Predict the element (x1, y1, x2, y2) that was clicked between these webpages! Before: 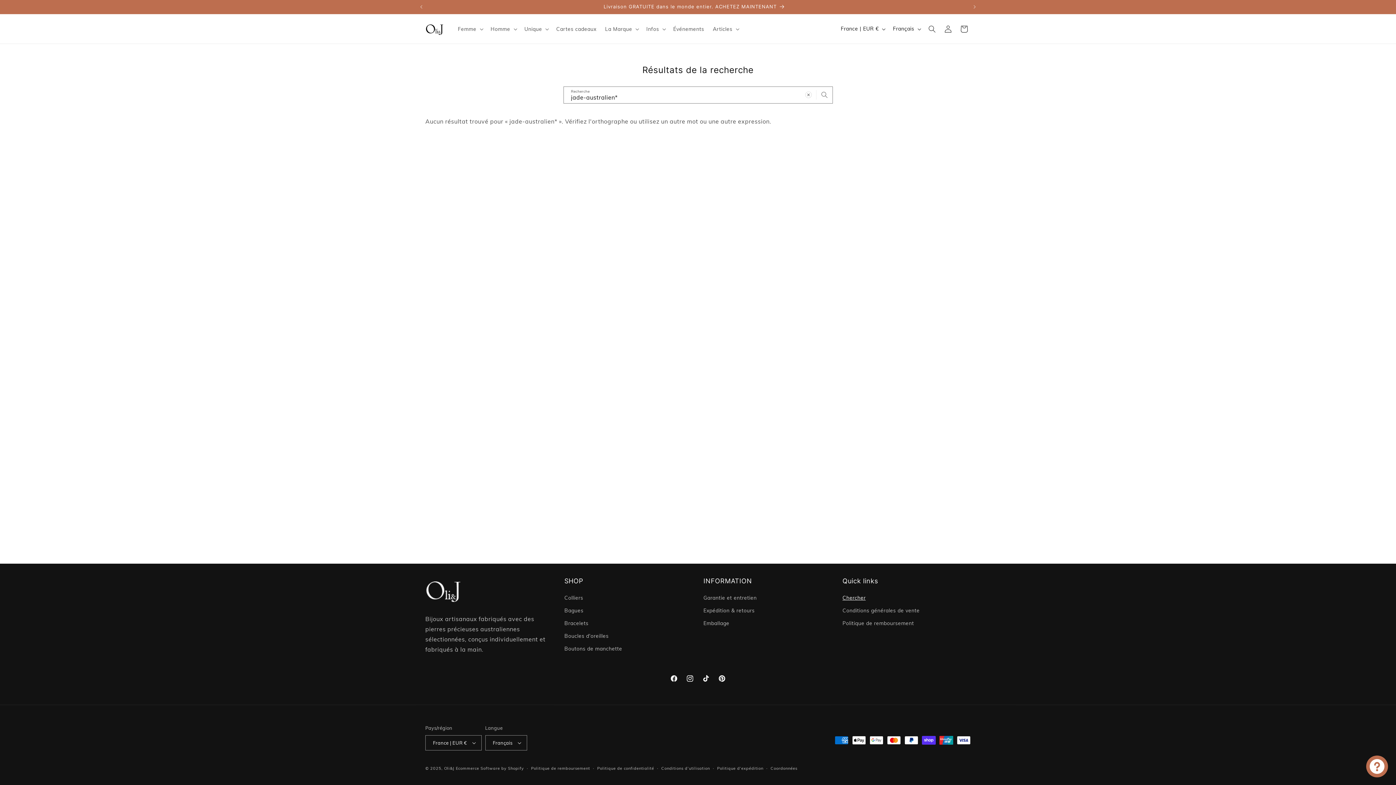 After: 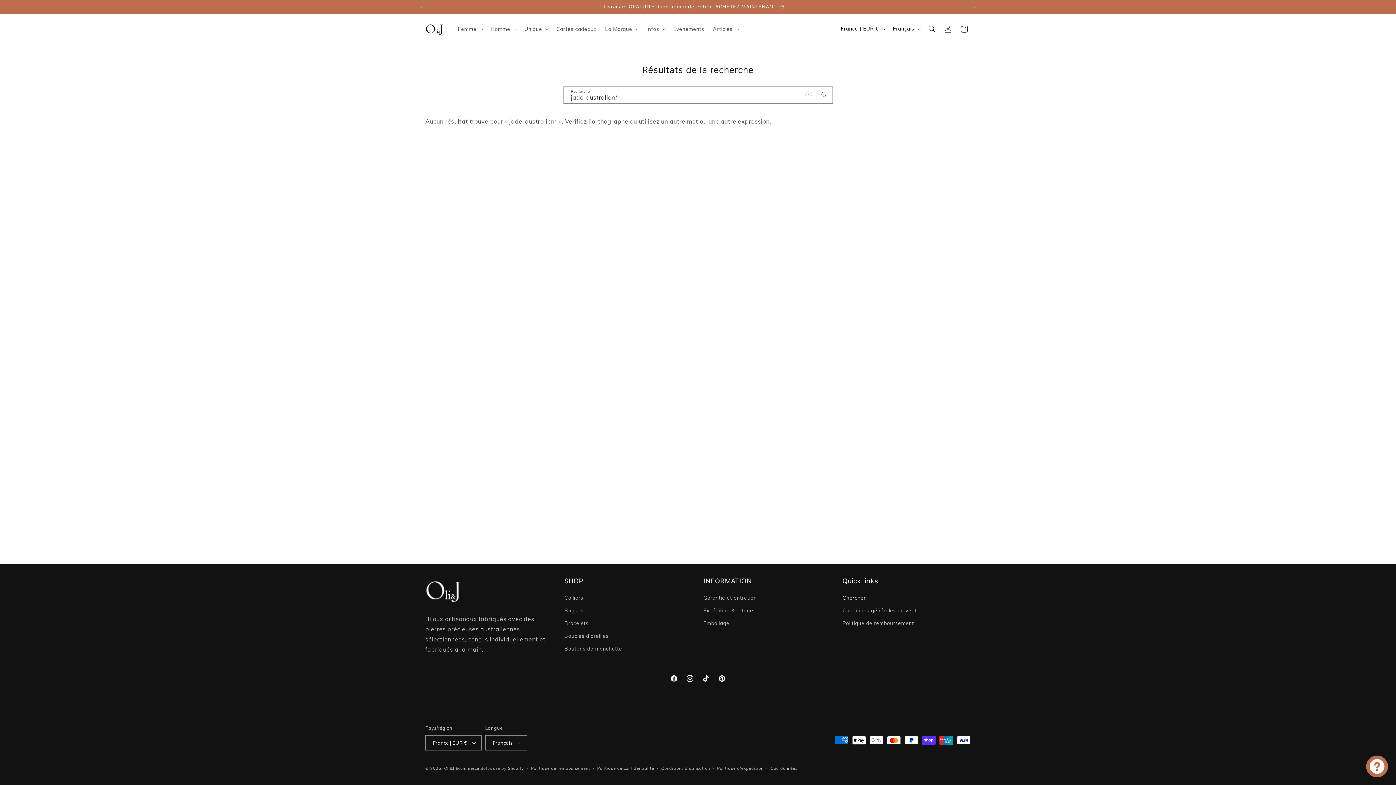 Action: bbox: (816, 86, 832, 102) label: Recherche